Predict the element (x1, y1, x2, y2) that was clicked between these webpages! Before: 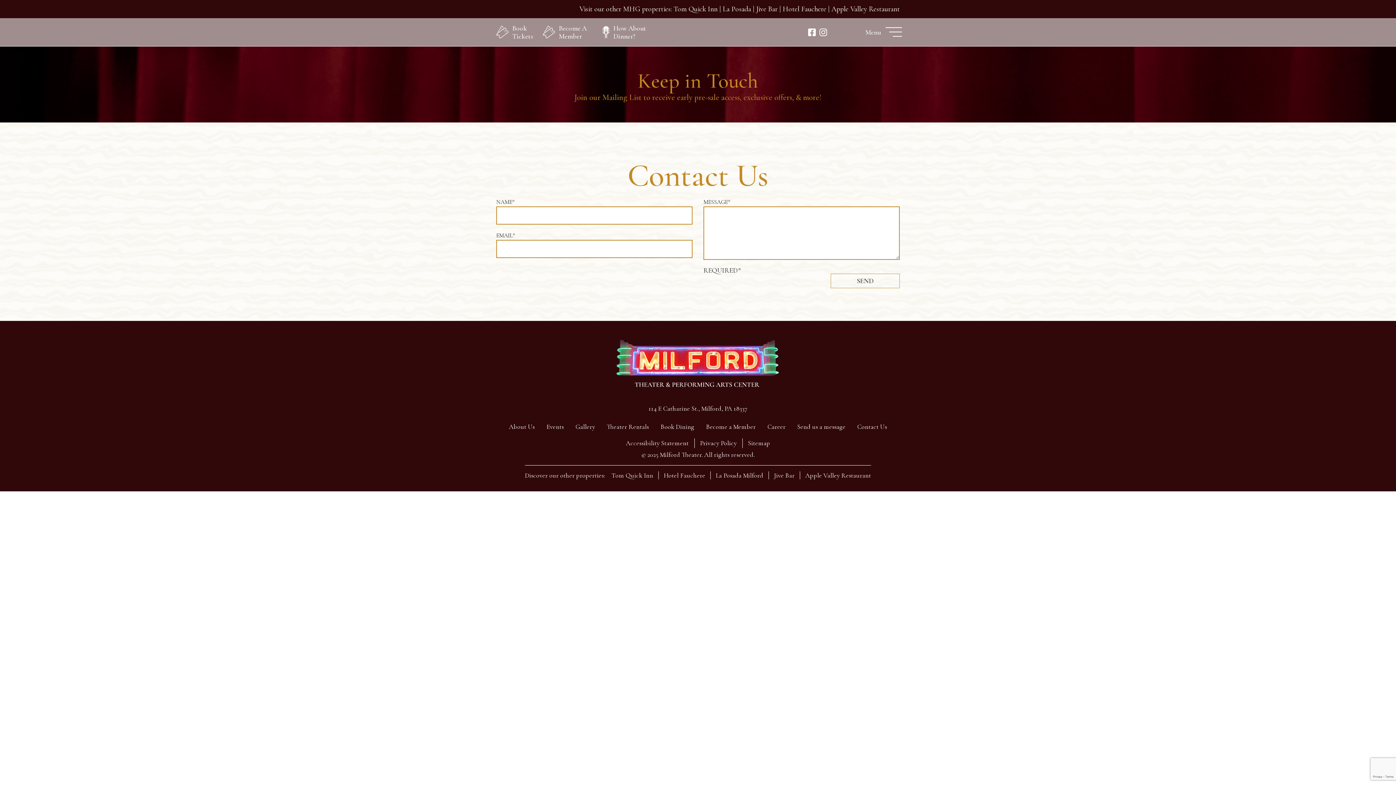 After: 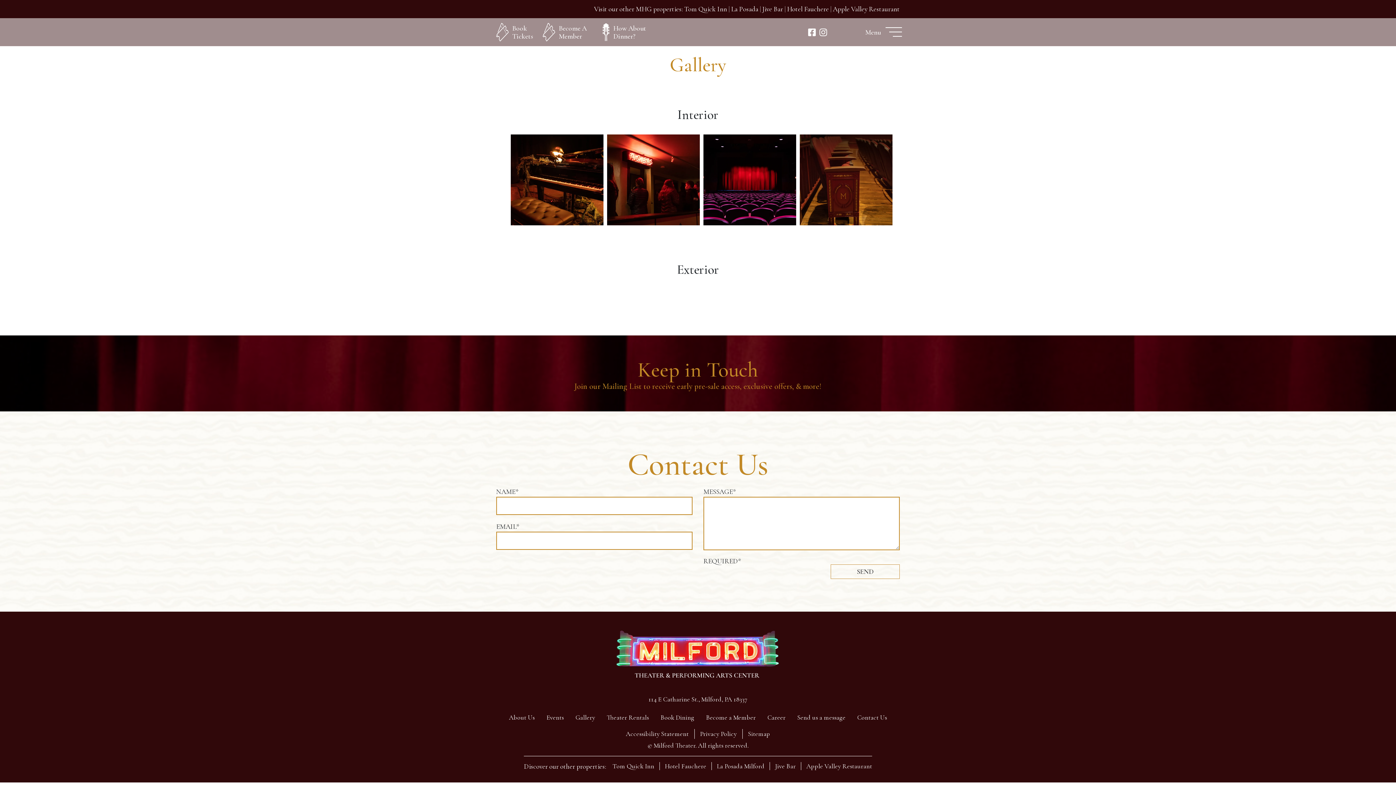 Action: bbox: (569, 419, 601, 435) label: Gallery